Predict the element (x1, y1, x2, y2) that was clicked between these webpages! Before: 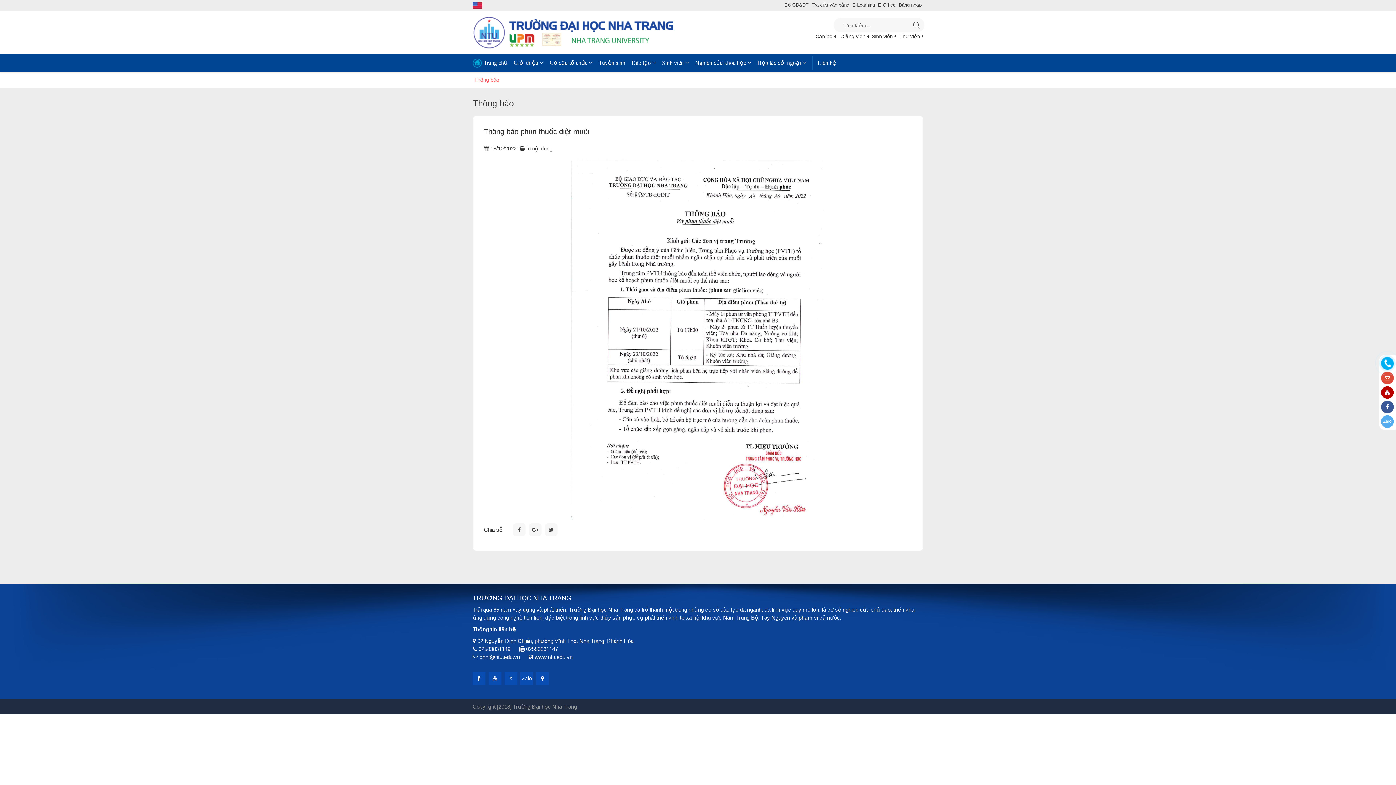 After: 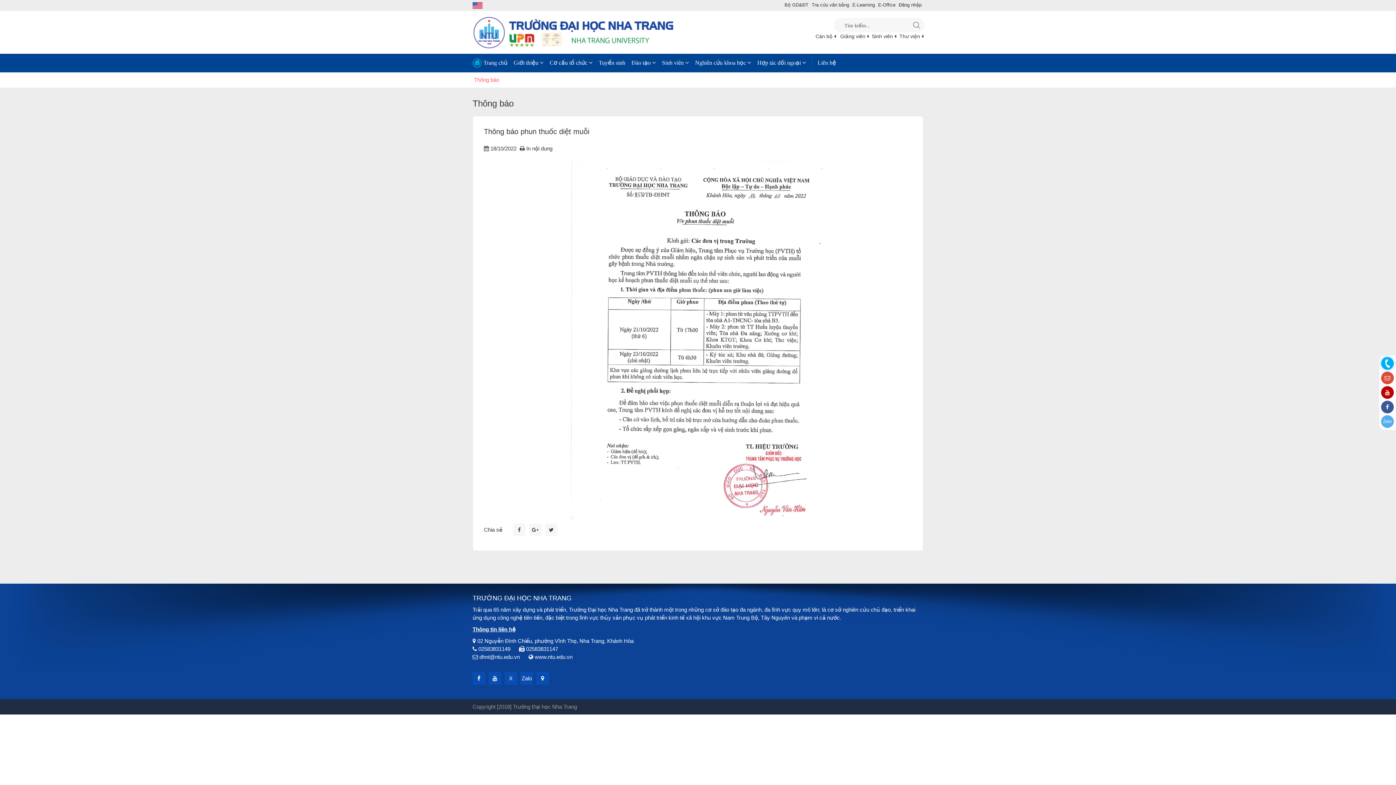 Action: bbox: (526, 646, 558, 652) label: 02583831147